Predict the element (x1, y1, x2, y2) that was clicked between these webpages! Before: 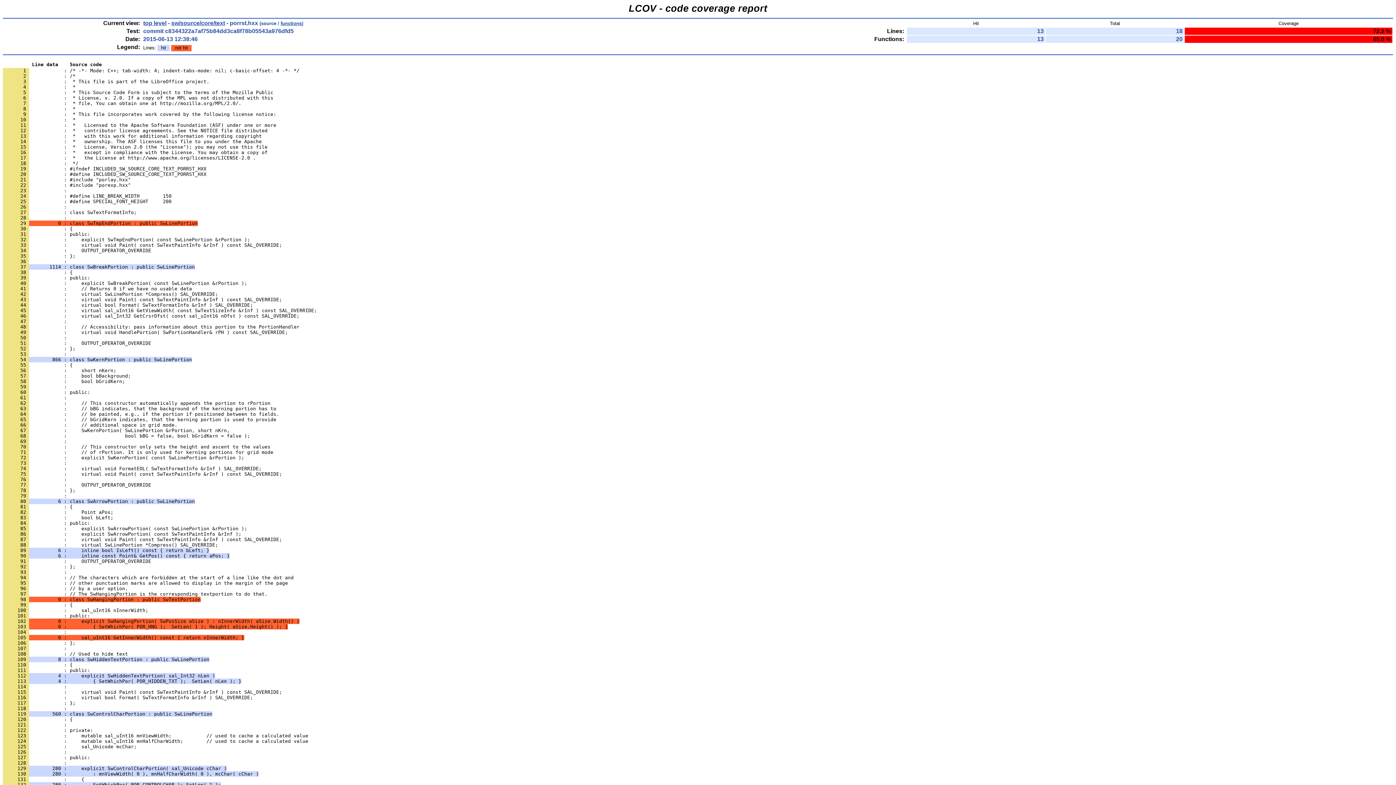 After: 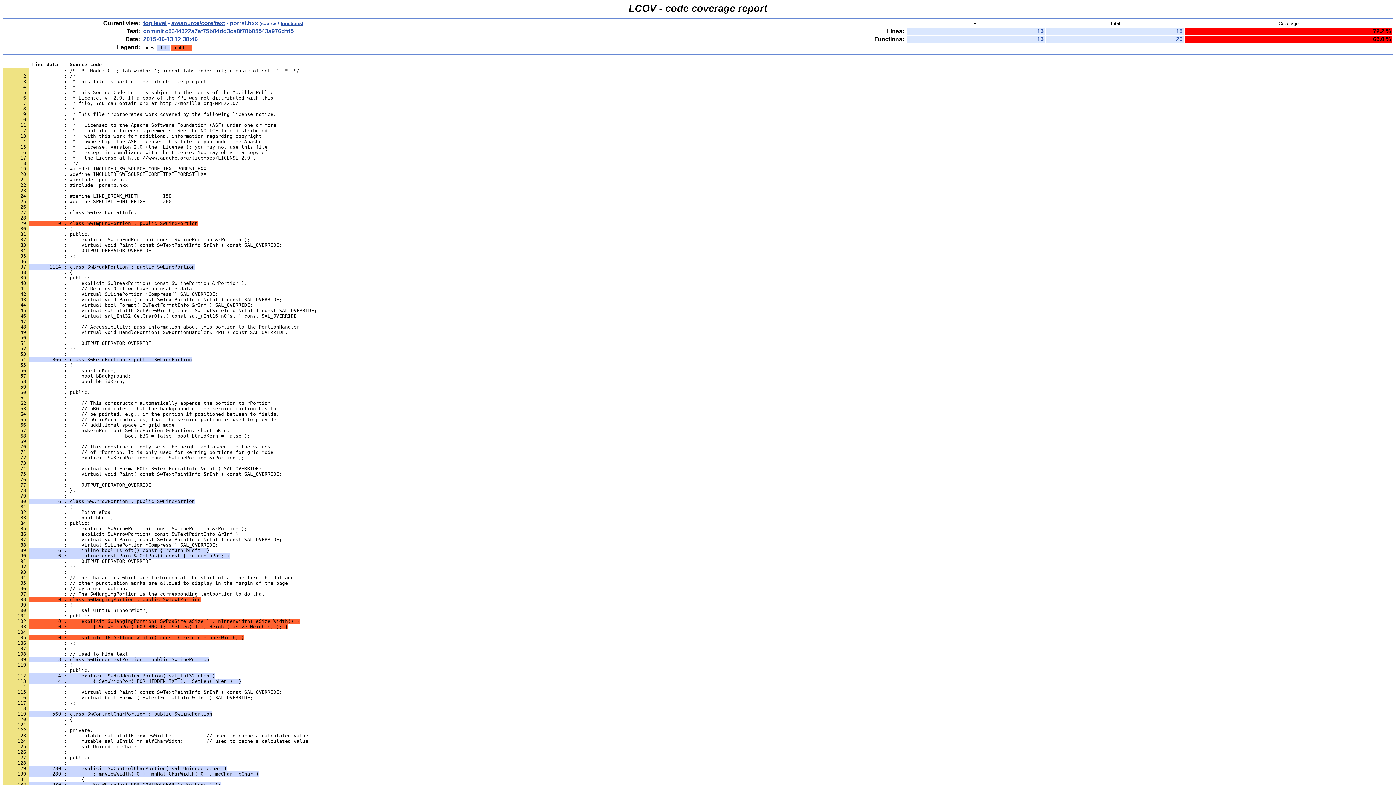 Action: label:       35             : }; bbox: (2, 253, 75, 258)